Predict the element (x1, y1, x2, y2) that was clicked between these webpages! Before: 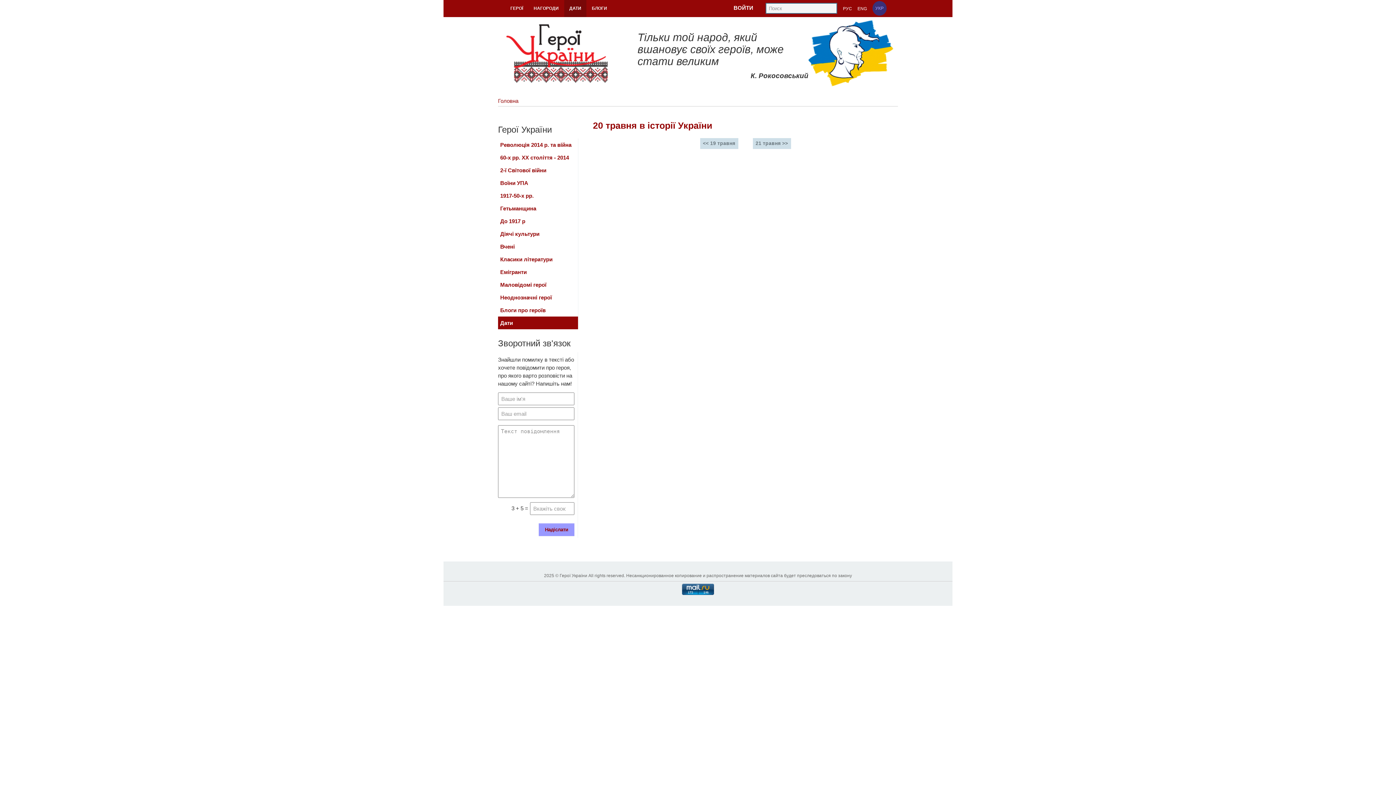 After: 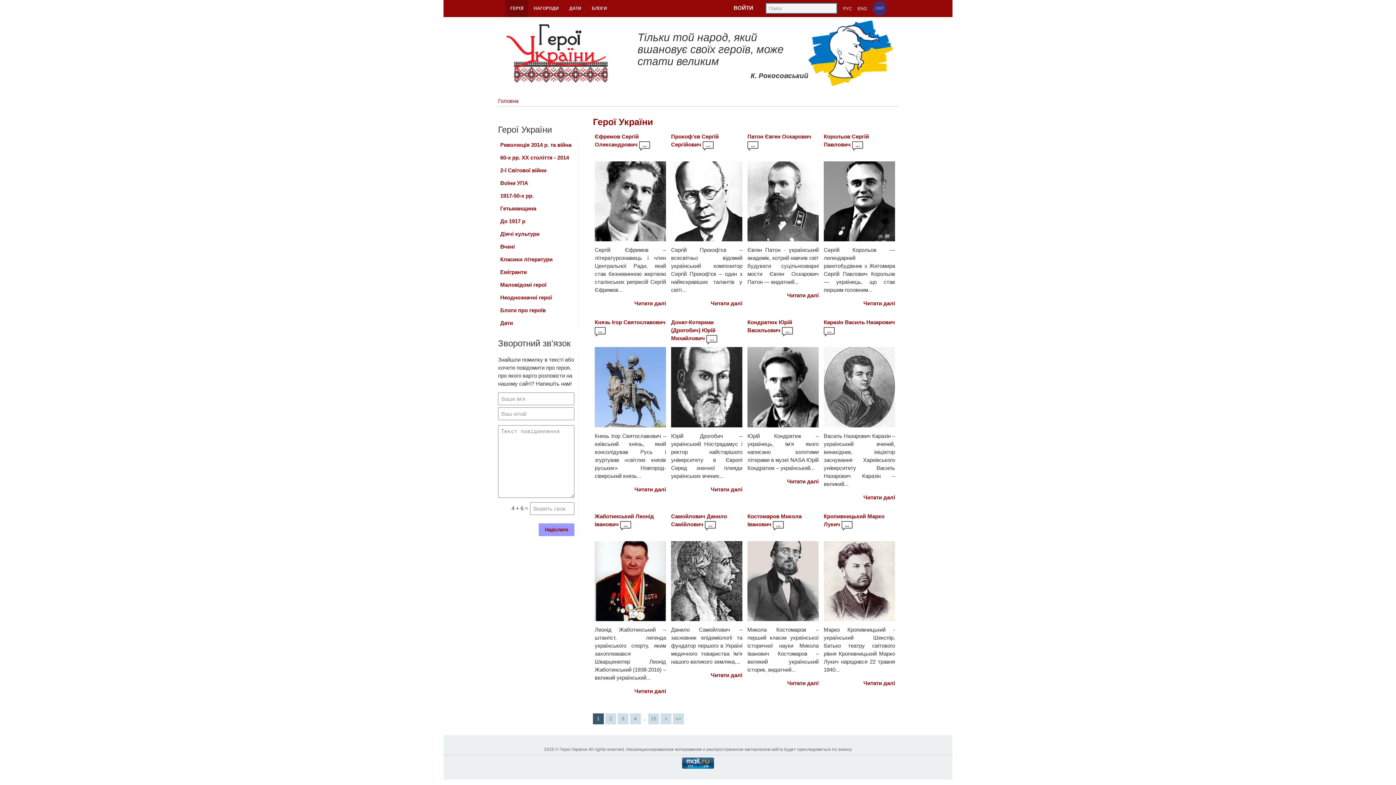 Action: label: ГЕРОЇ bbox: (505, 0, 528, 17)